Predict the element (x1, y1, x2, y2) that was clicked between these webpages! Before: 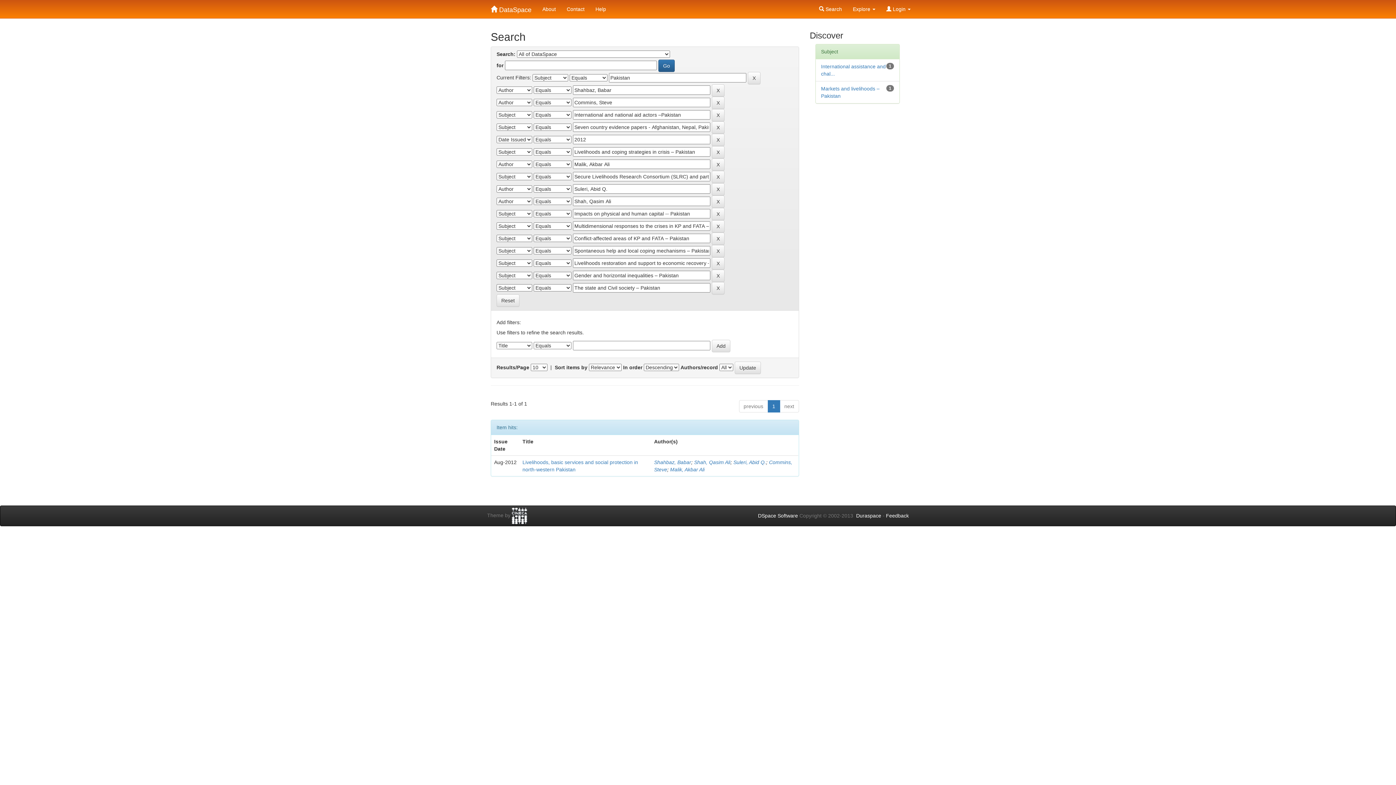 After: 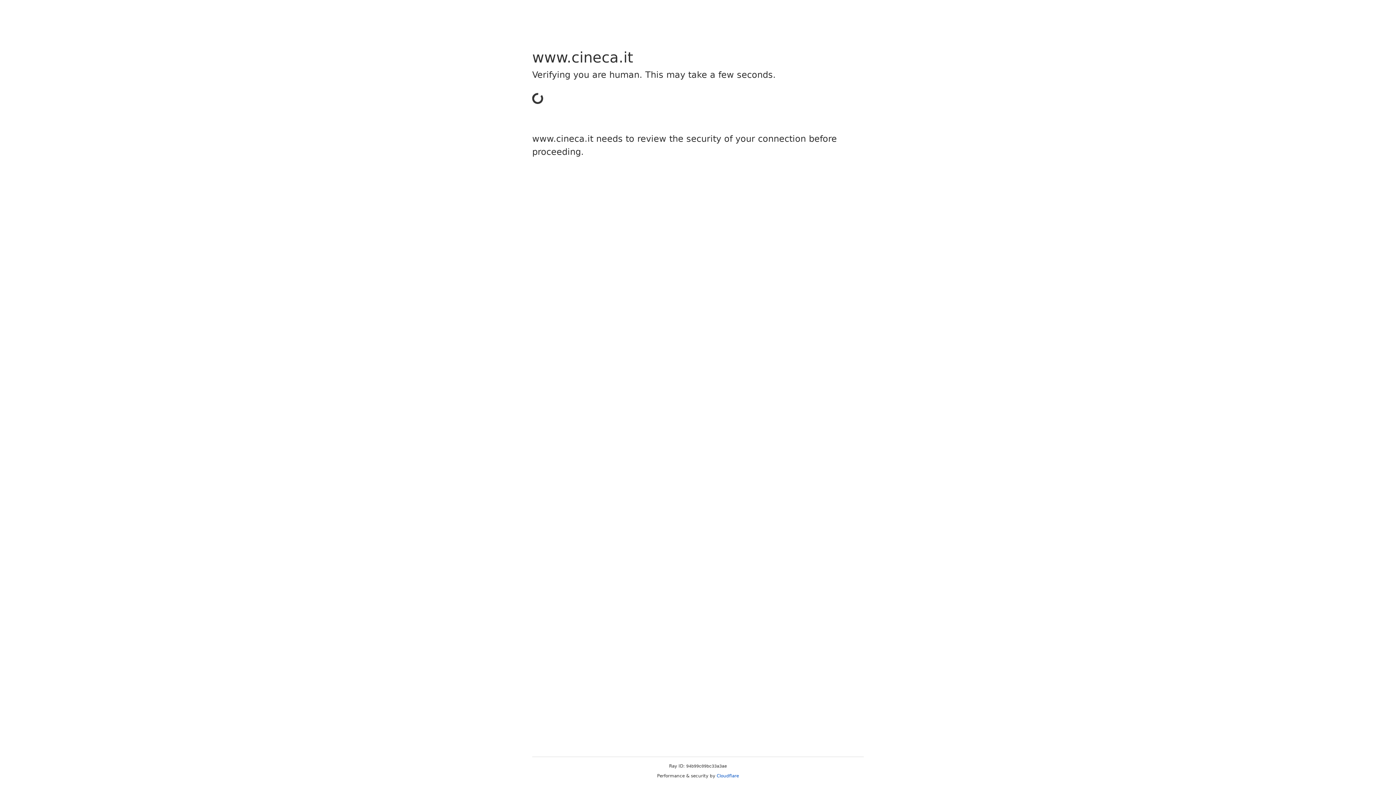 Action: bbox: (512, 512, 527, 518)